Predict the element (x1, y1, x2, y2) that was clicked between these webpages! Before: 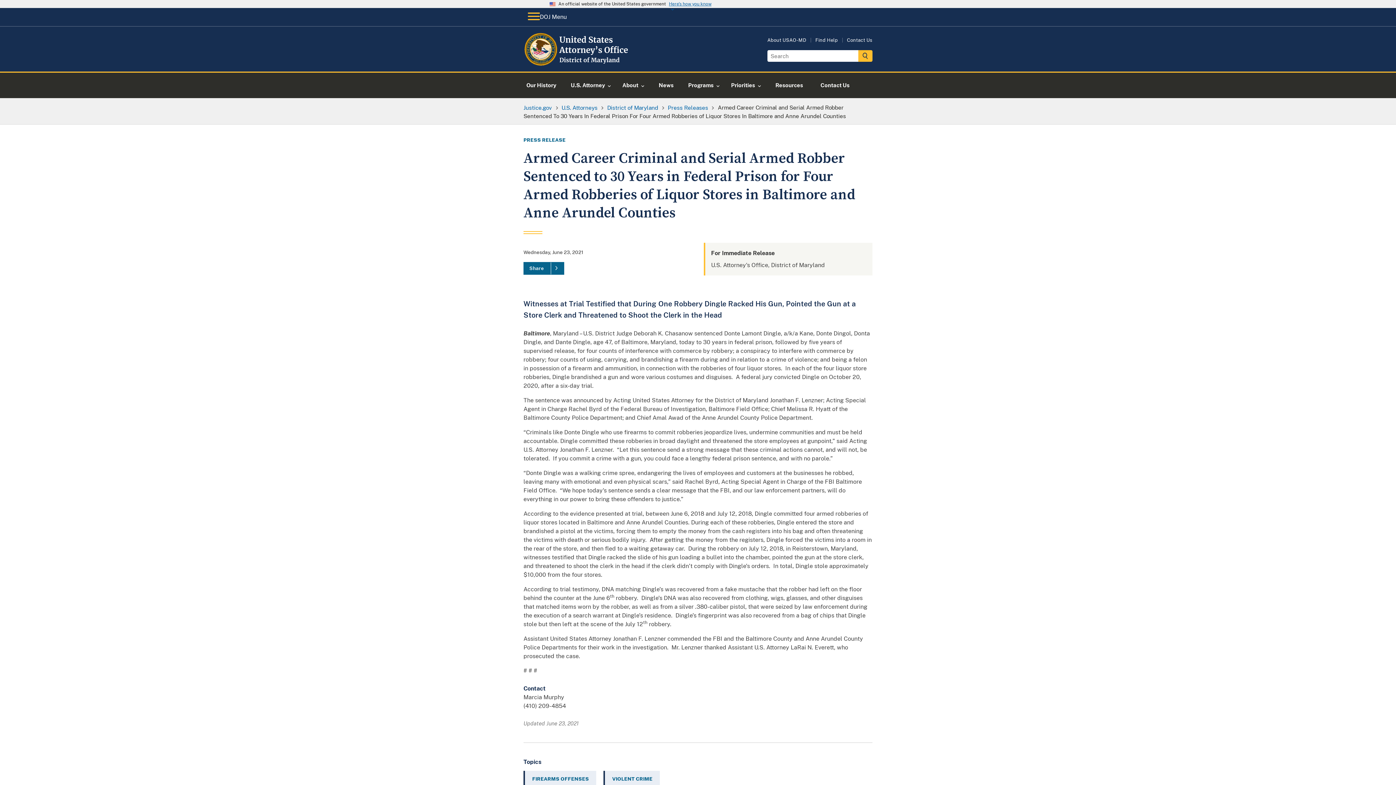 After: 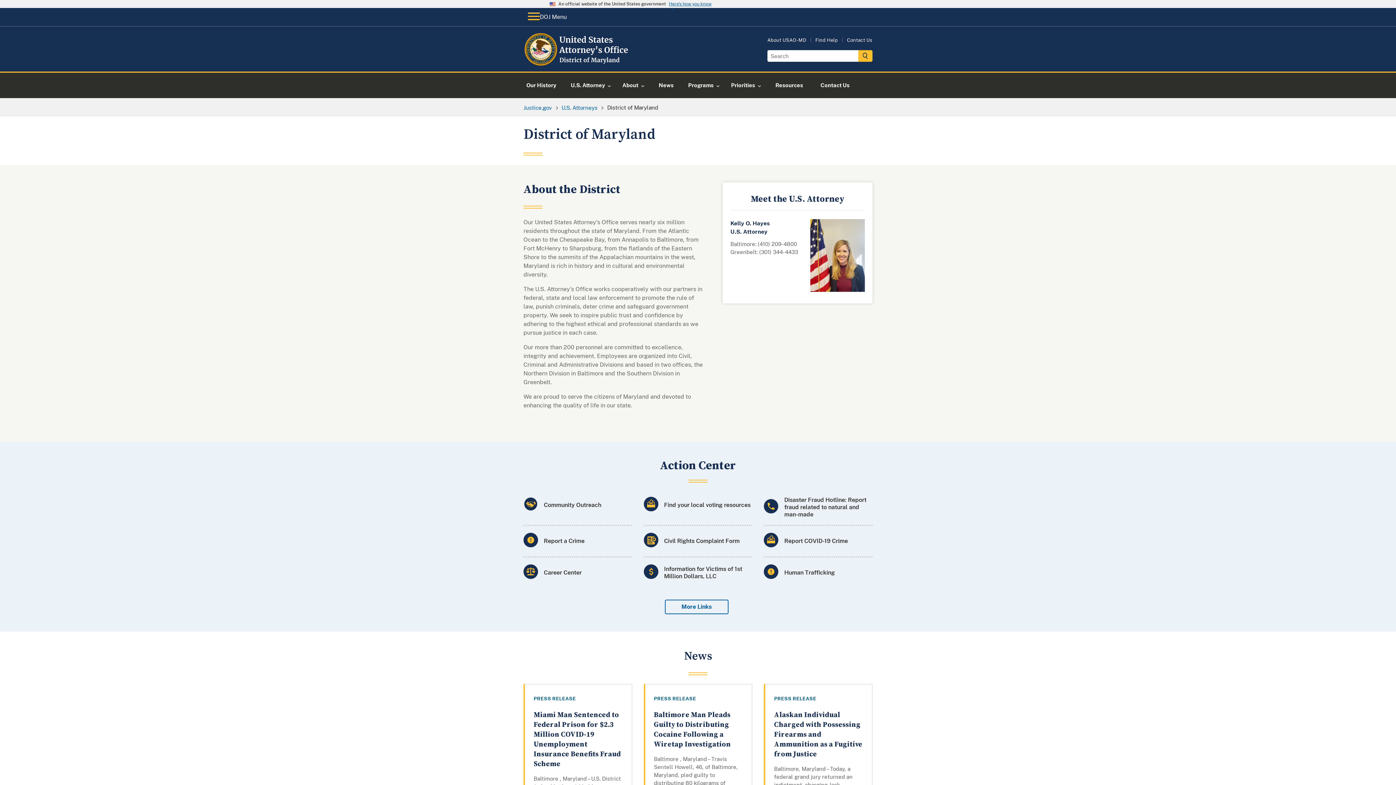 Action: bbox: (523, 56, 632, 69) label: Home